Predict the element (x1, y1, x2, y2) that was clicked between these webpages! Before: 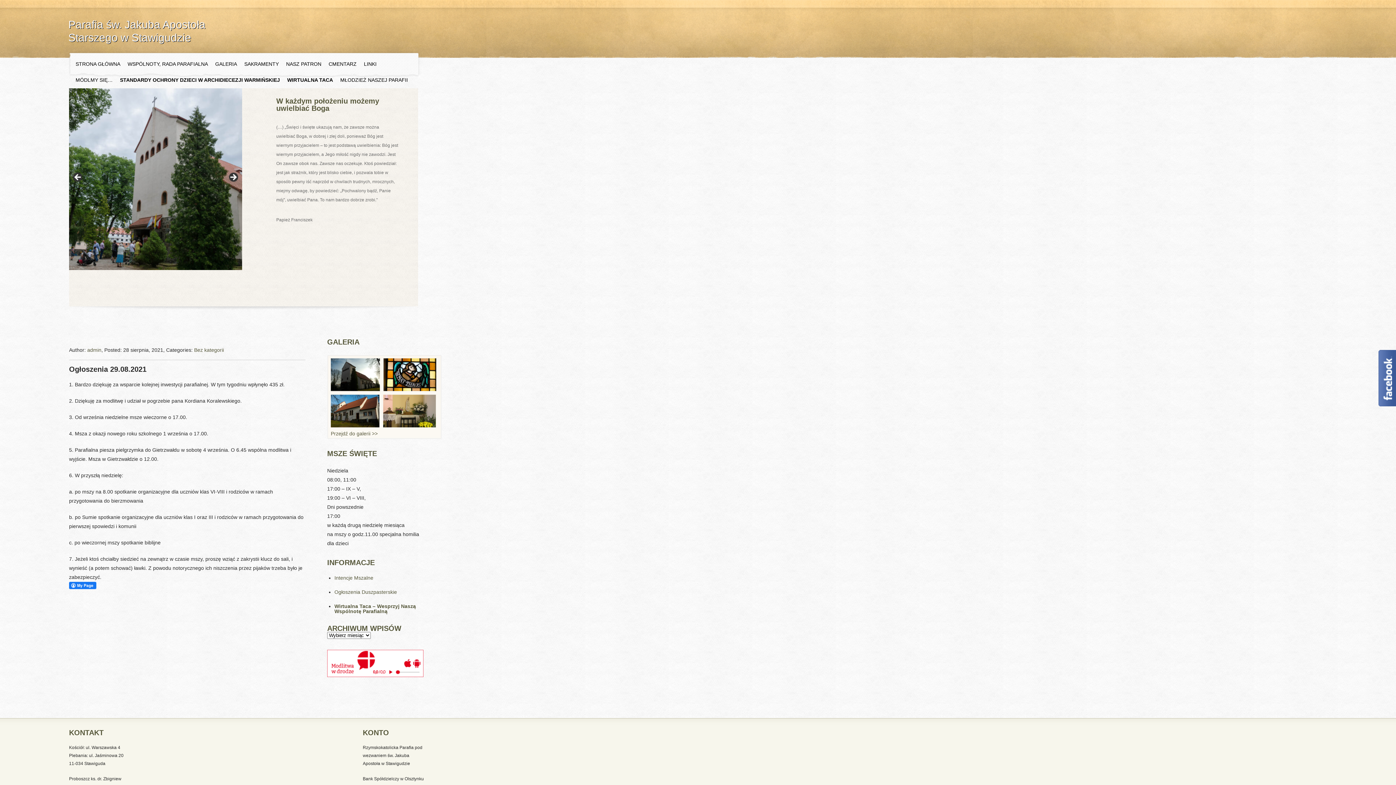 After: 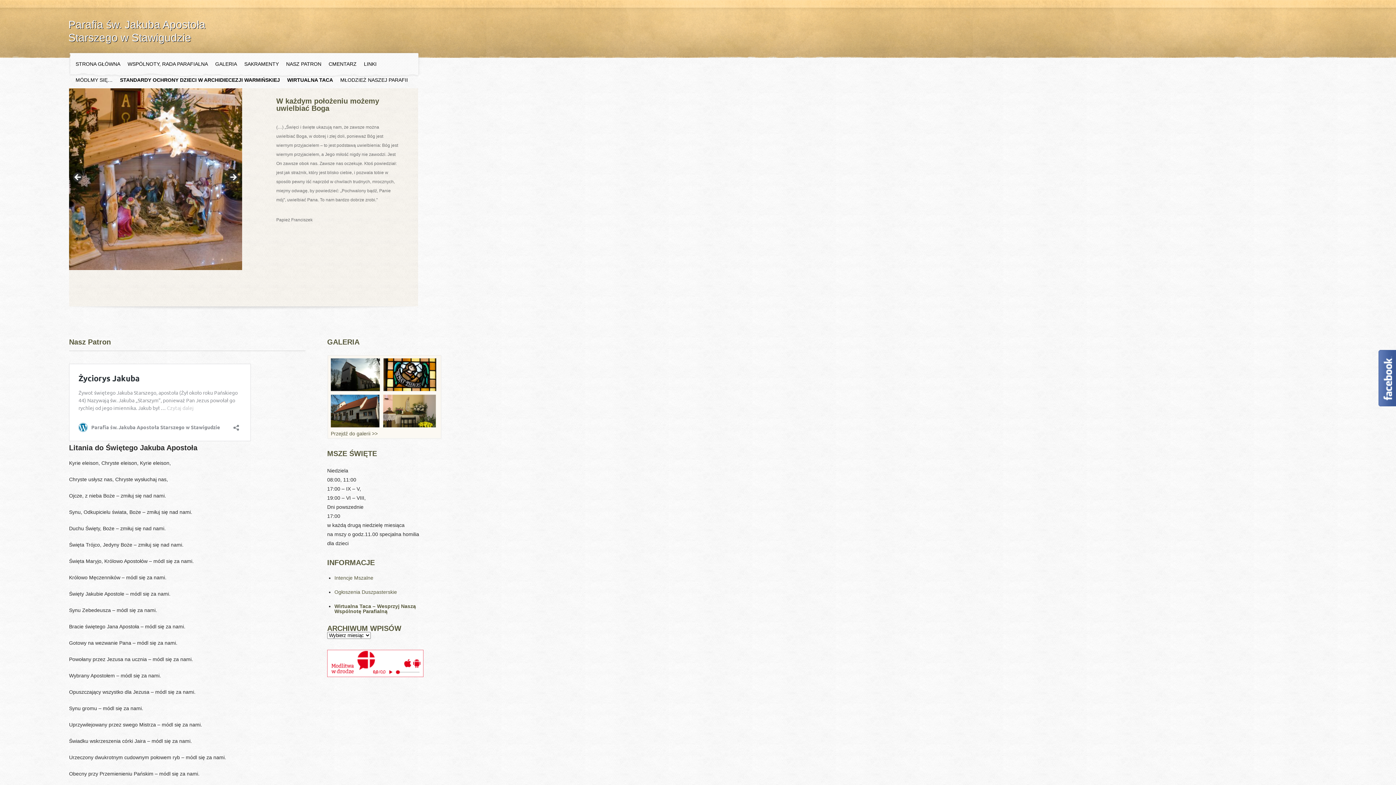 Action: bbox: (286, 61, 321, 66) label: NASZ PATRON